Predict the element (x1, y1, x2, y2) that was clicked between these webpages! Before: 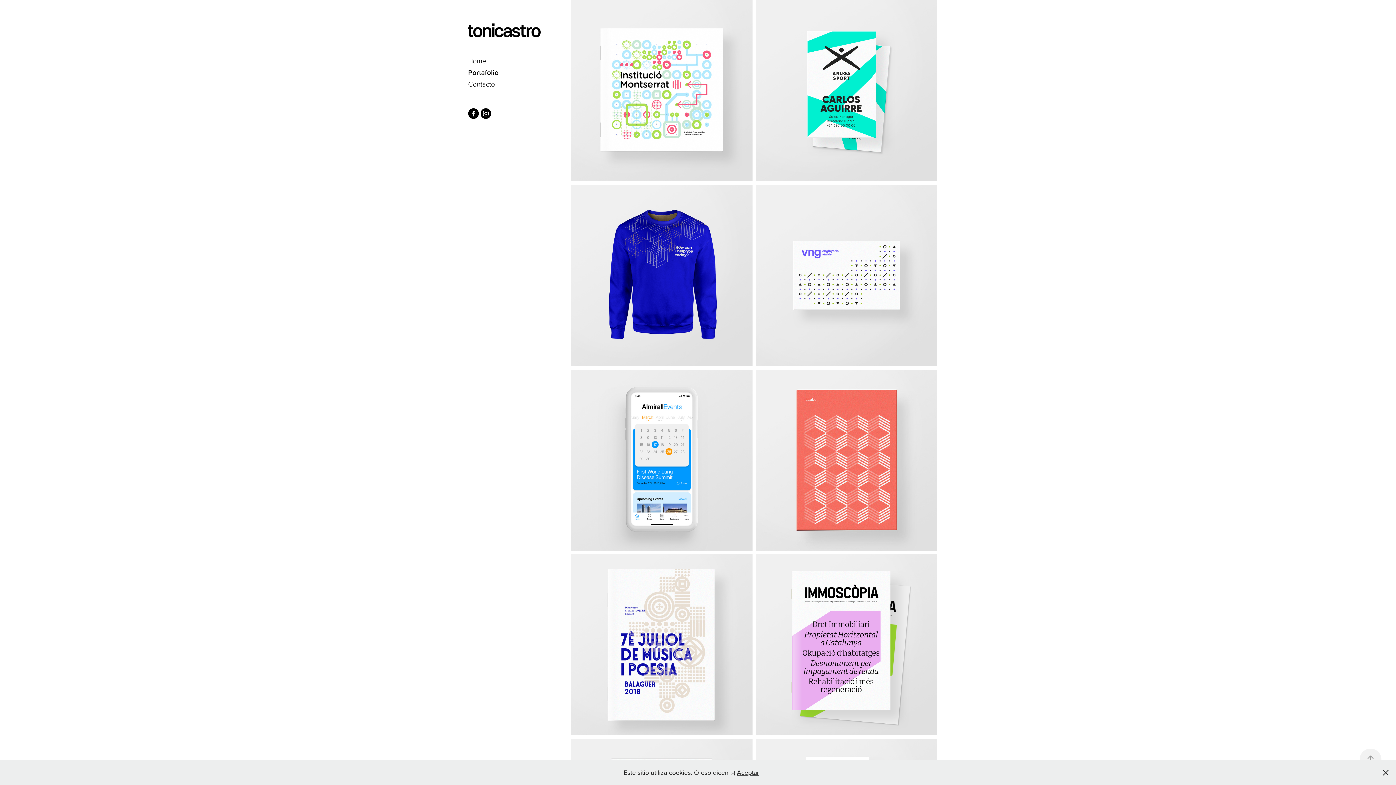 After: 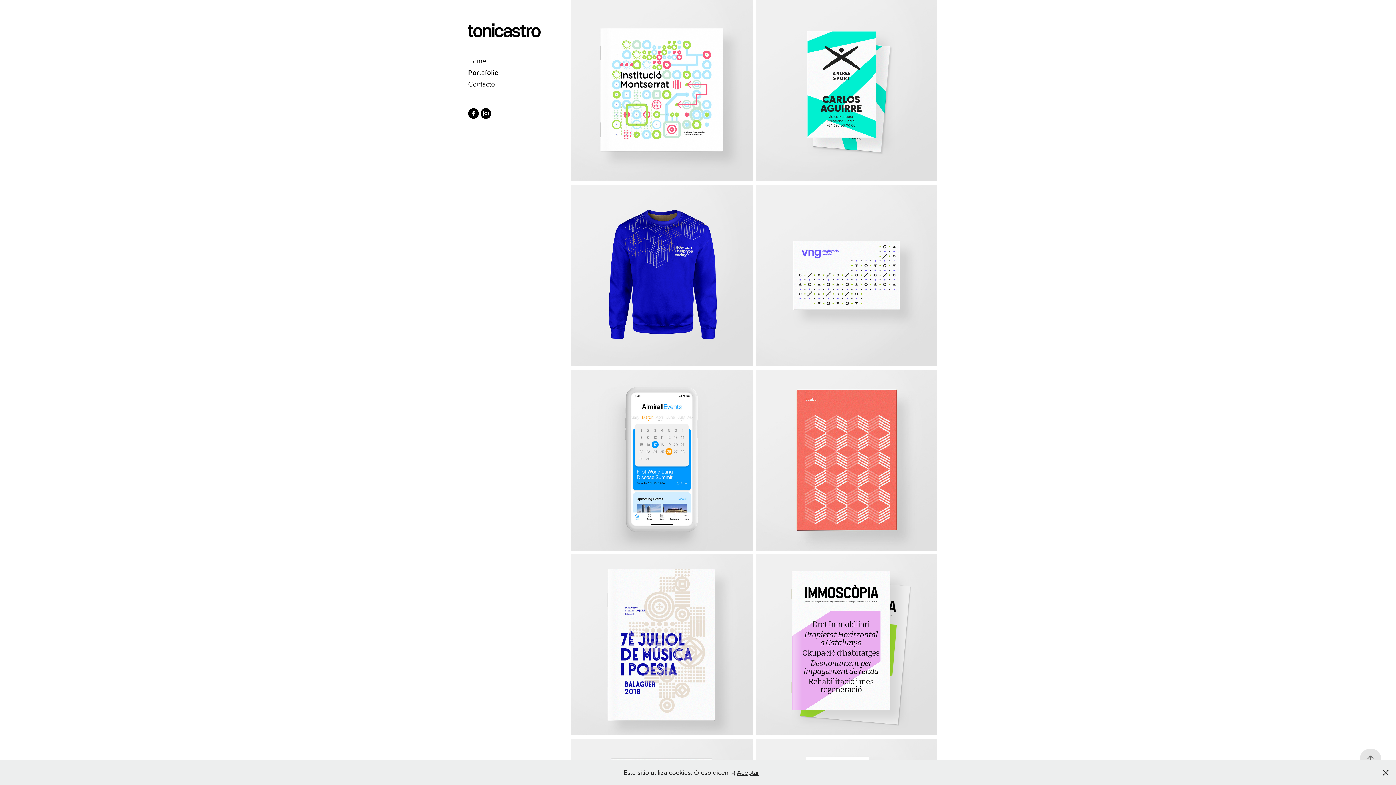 Action: bbox: (1360, 749, 1381, 770)